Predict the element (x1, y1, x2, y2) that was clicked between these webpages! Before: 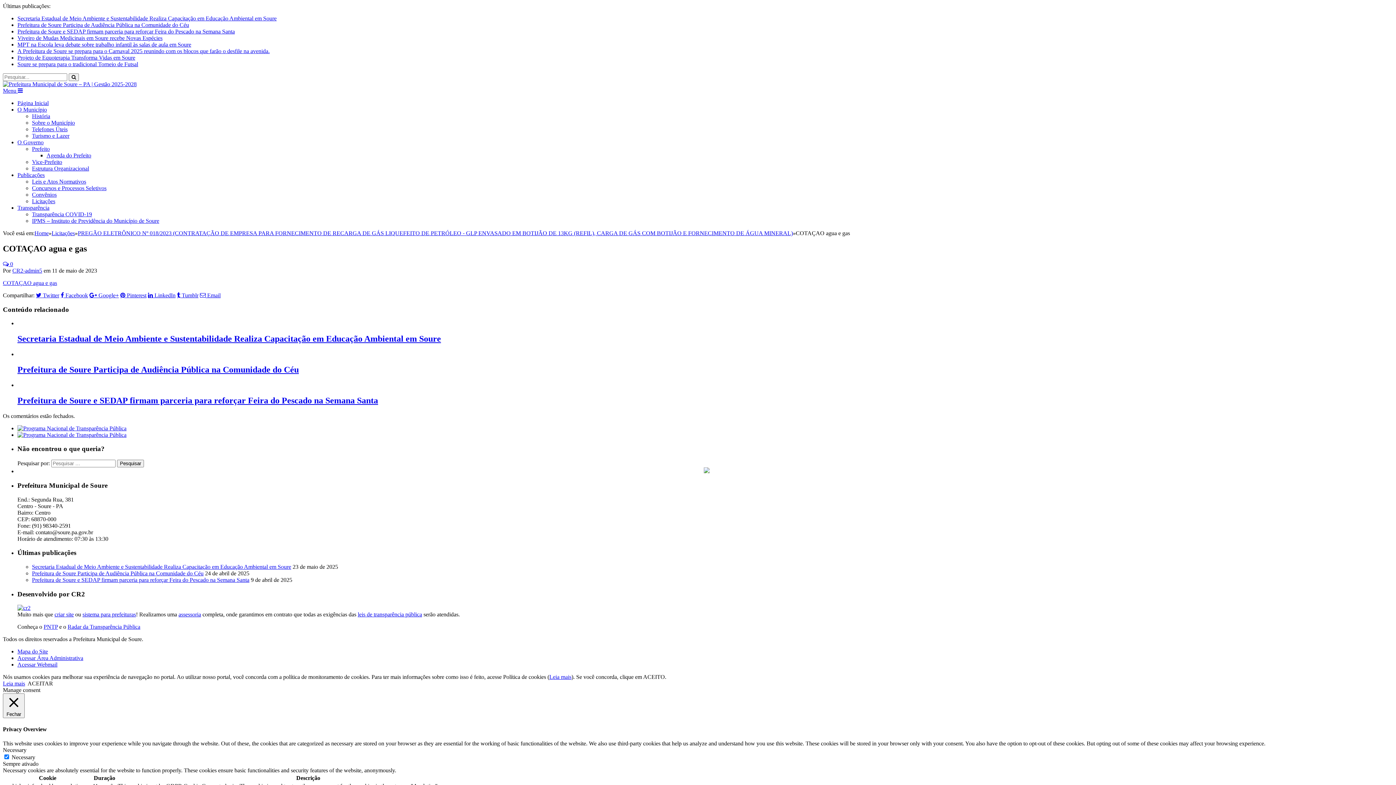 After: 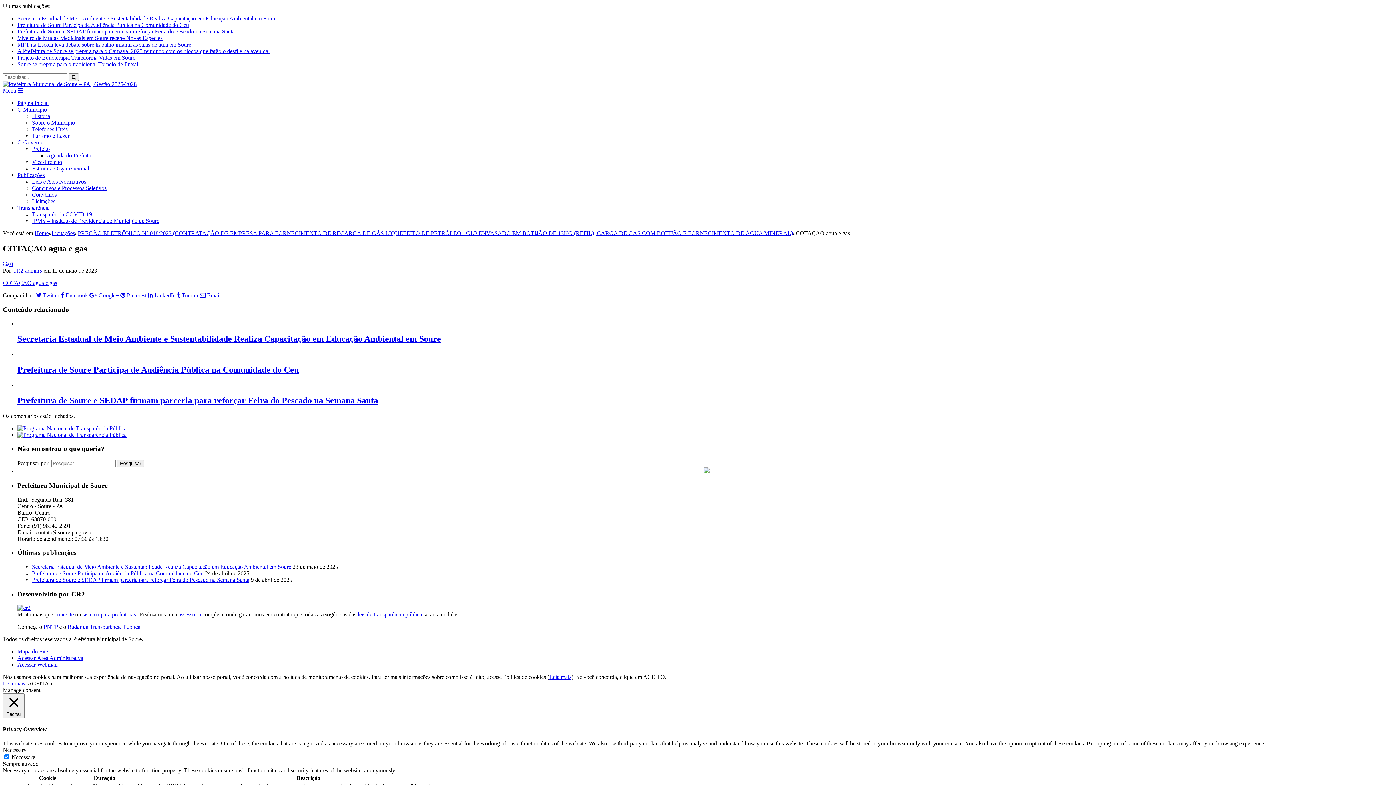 Action: label: ACEITAR bbox: (27, 680, 53, 687)